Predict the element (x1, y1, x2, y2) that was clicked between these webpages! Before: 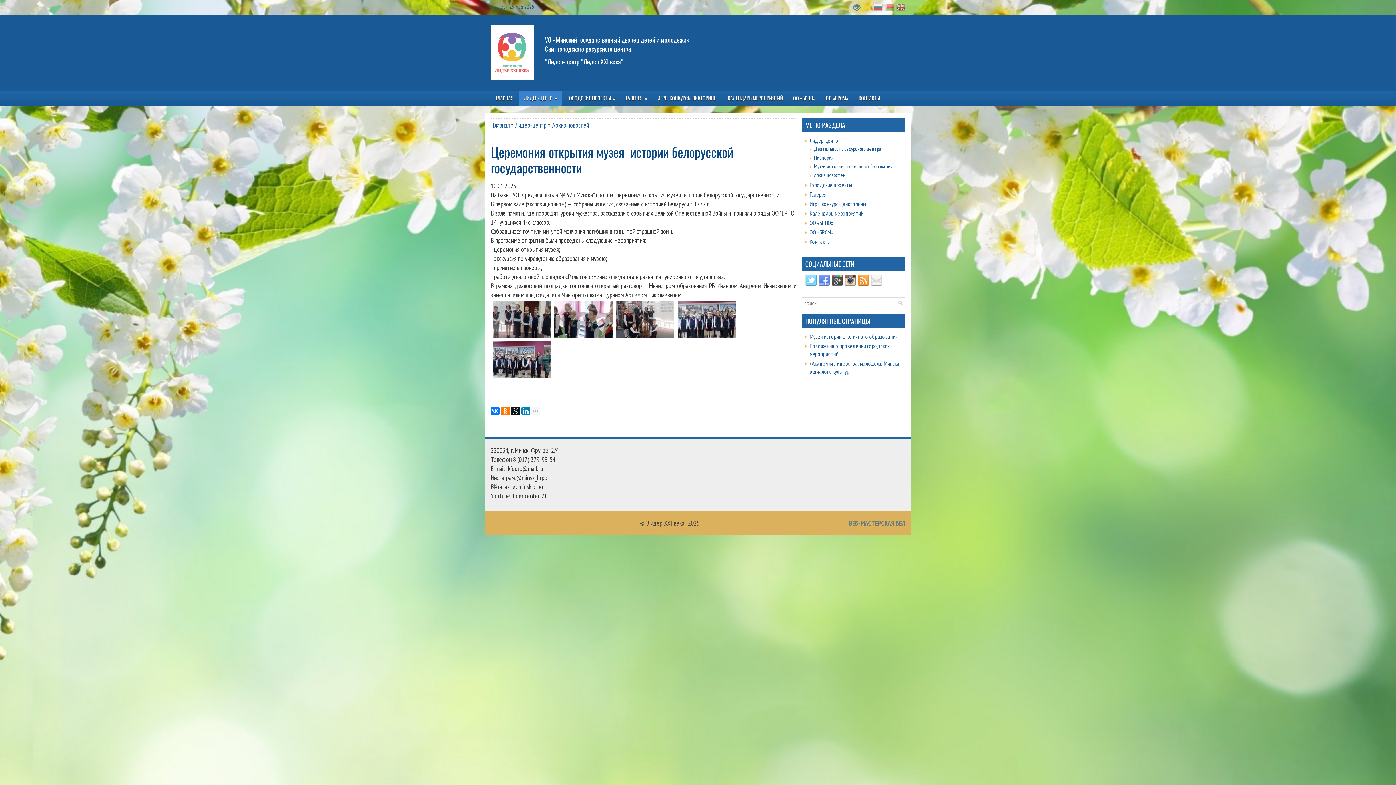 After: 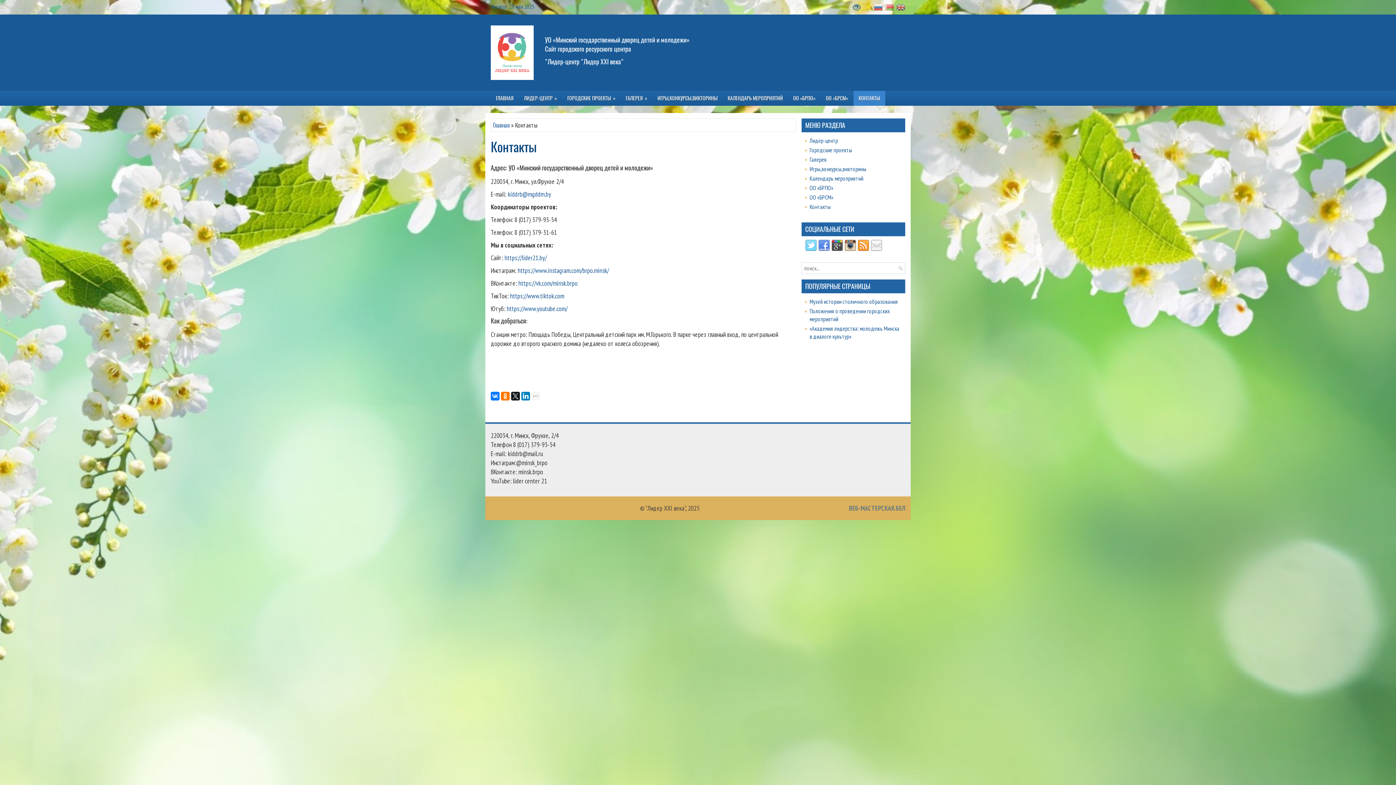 Action: bbox: (809, 238, 830, 245) label: Контакты